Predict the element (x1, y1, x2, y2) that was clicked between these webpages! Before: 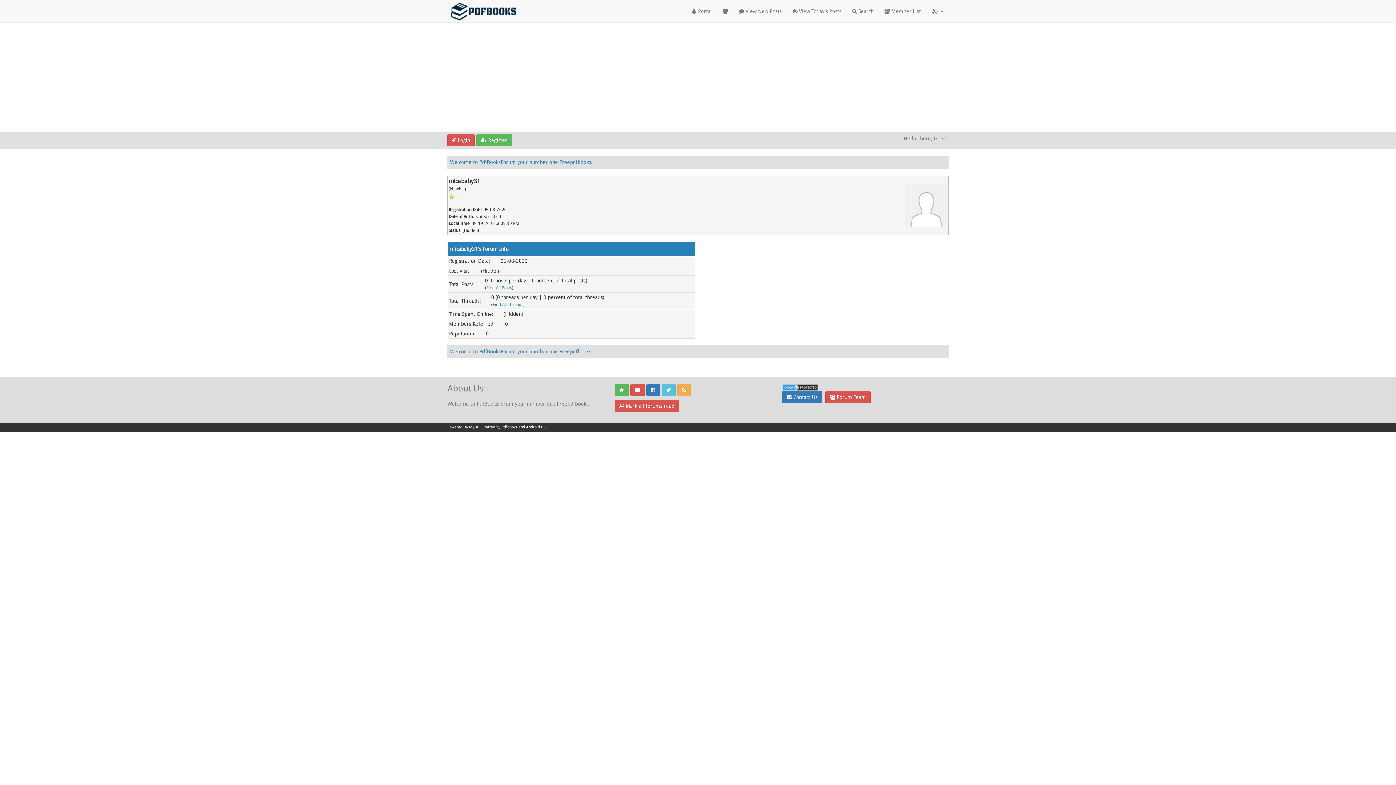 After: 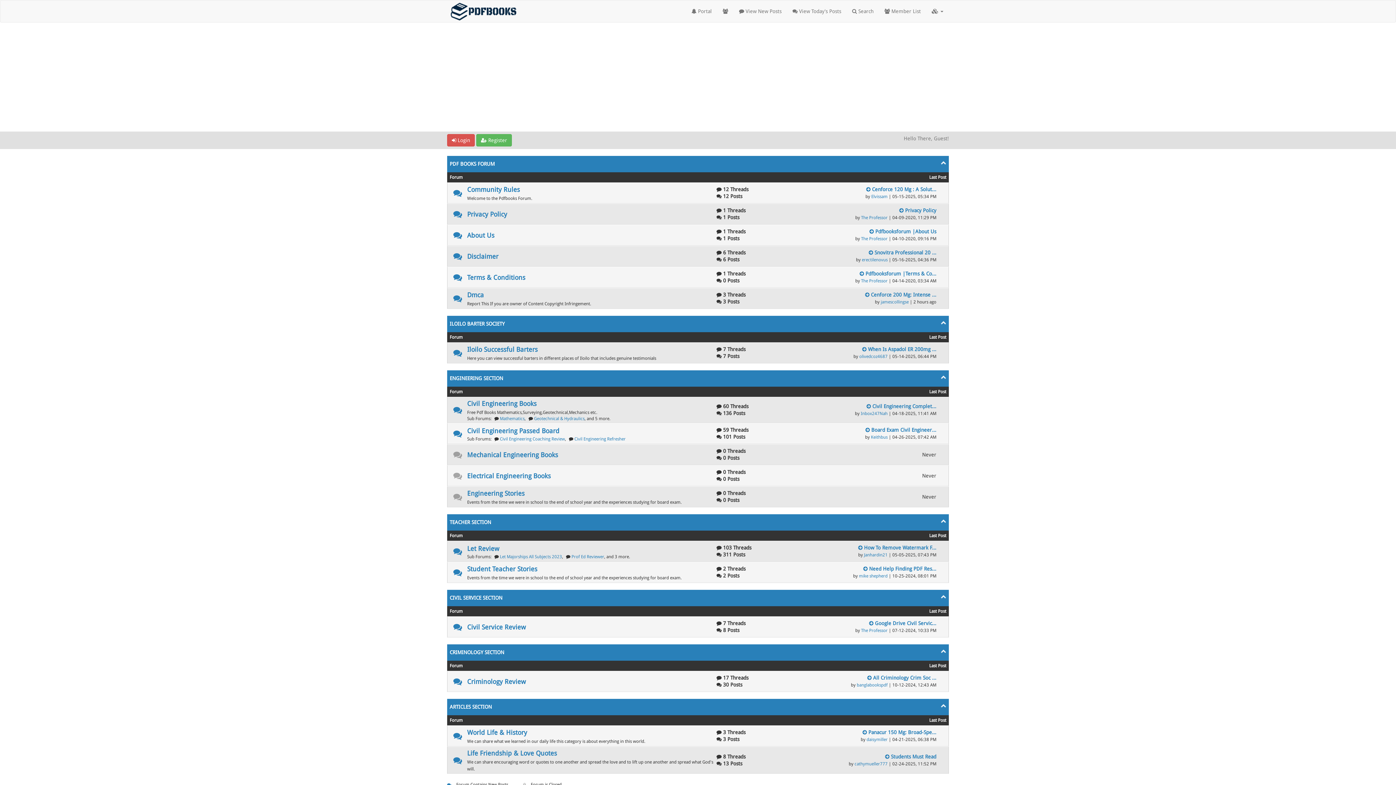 Action: bbox: (447, 7, 520, 13)